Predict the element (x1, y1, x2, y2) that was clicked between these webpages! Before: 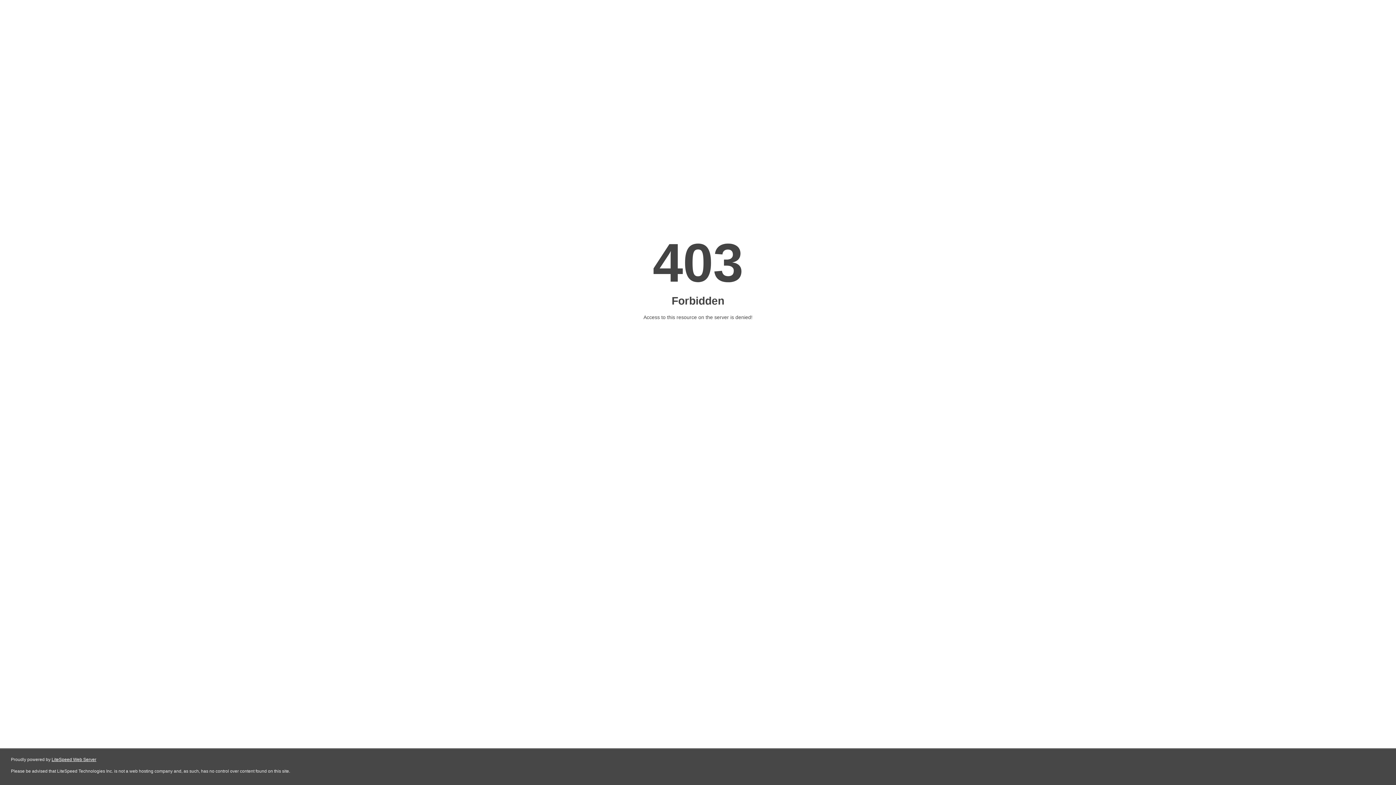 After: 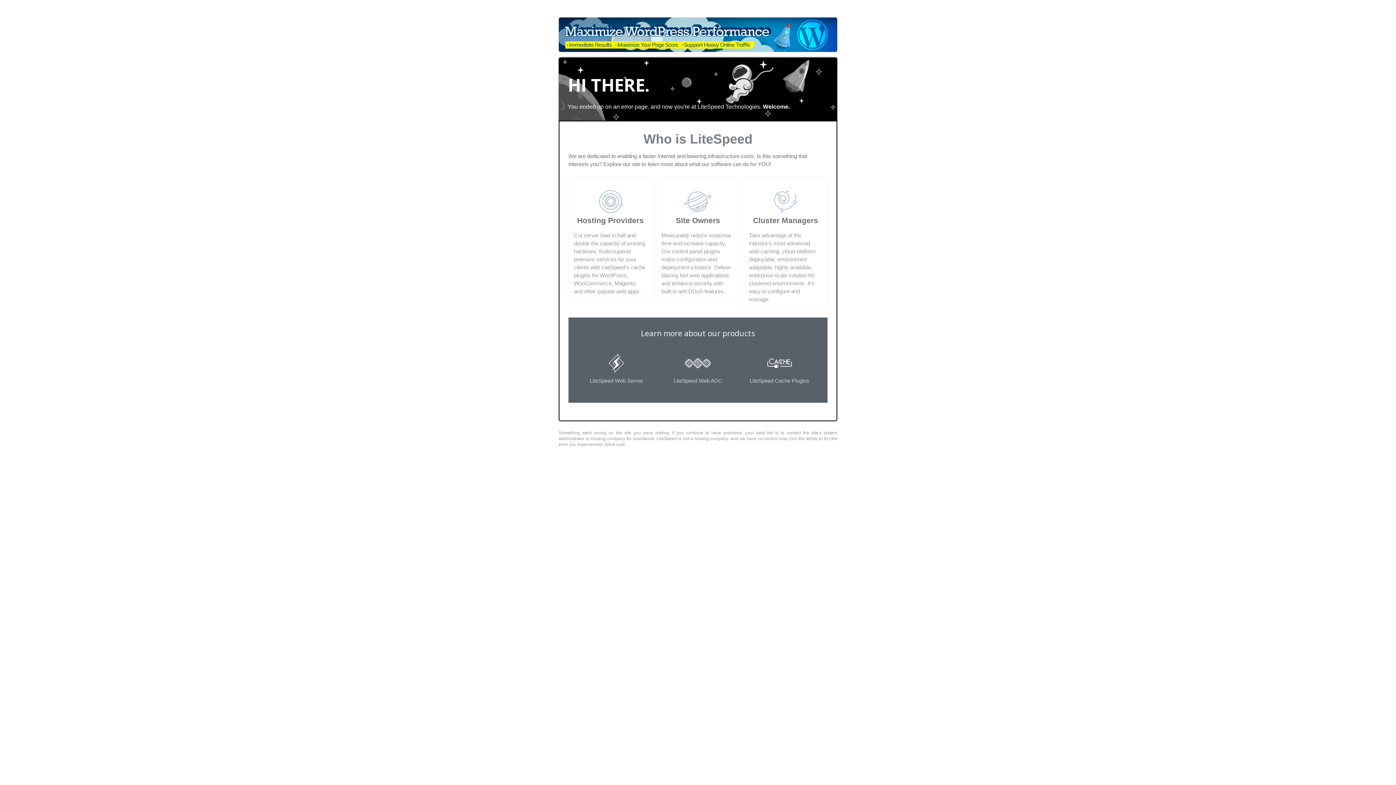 Action: bbox: (51, 757, 96, 762) label: LiteSpeed Web Server